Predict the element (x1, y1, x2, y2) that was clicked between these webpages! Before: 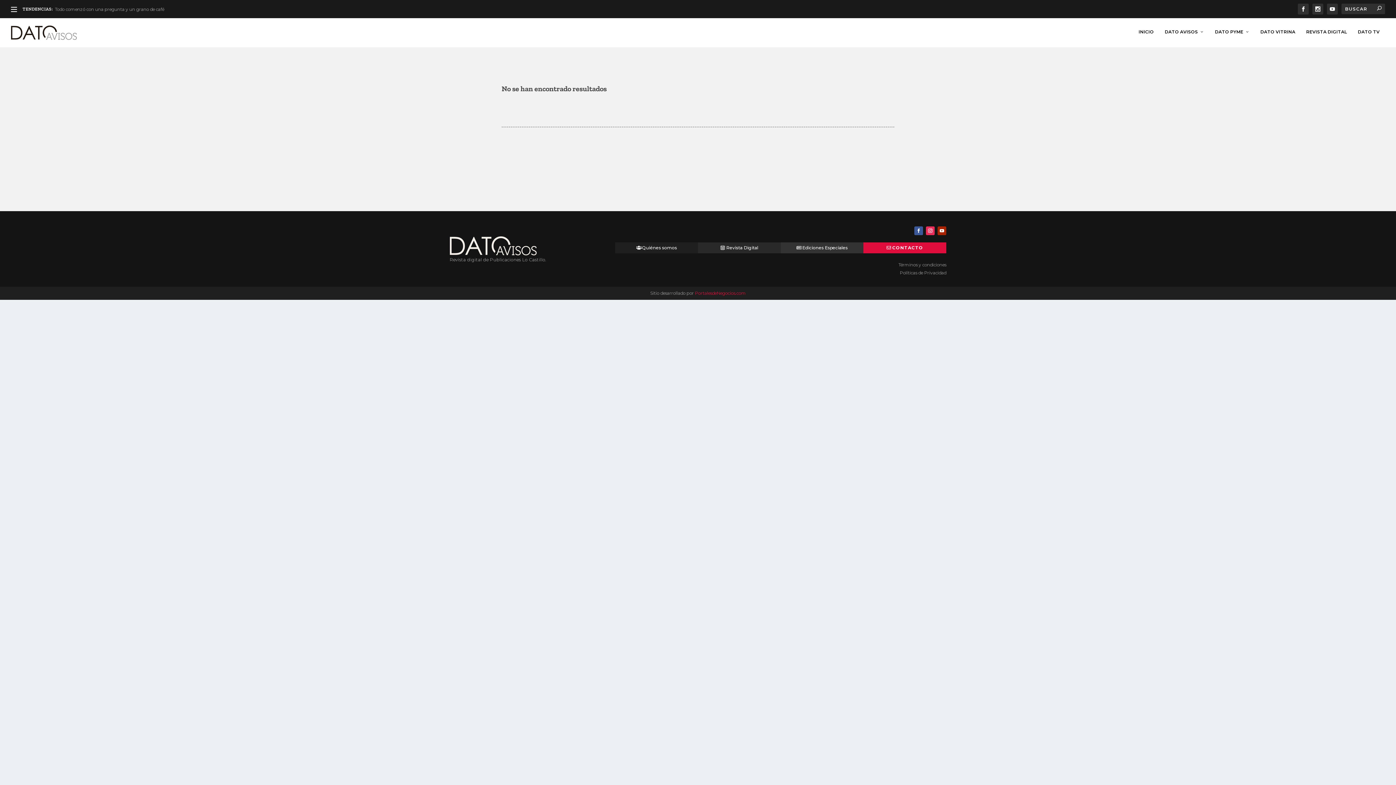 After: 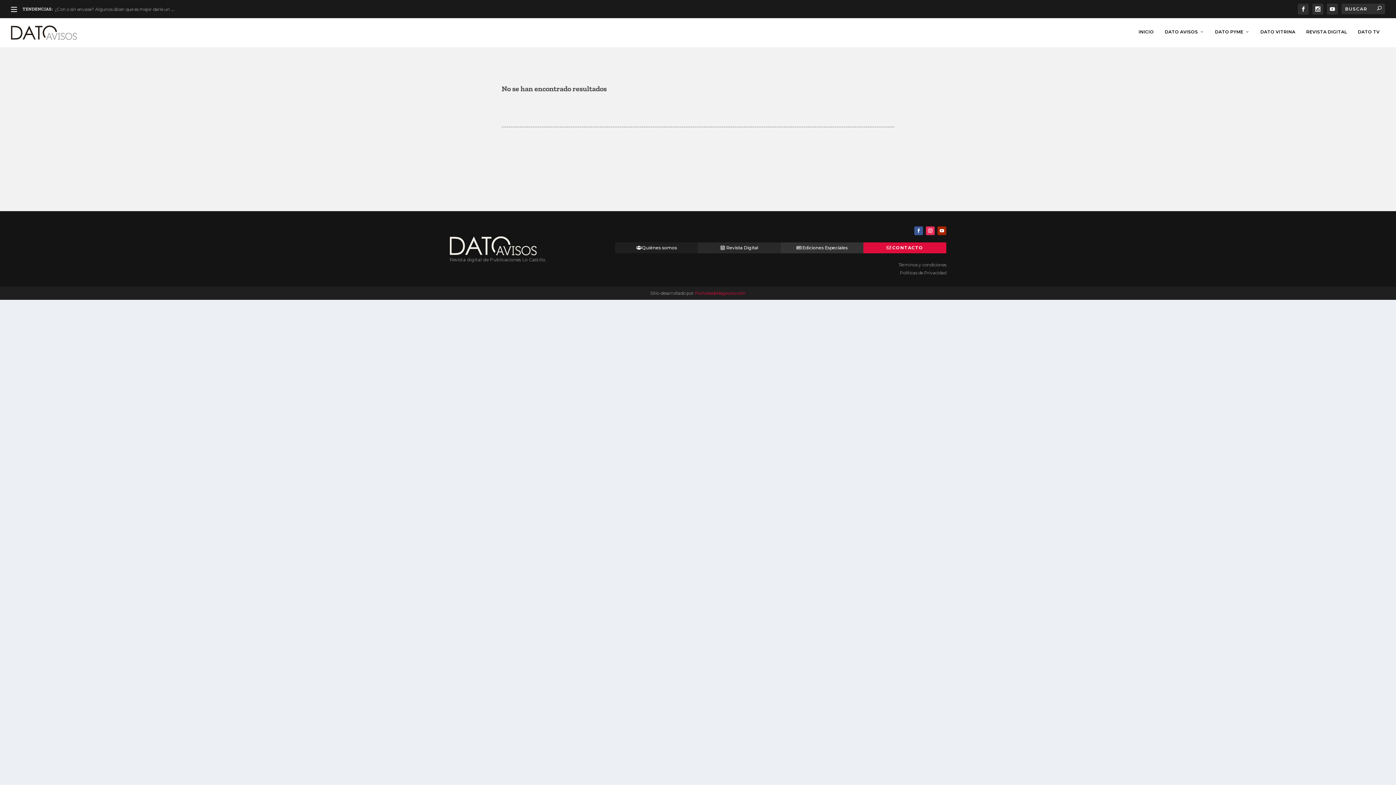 Action: bbox: (695, 290, 746, 296) label: PortalesdeNegocios.com